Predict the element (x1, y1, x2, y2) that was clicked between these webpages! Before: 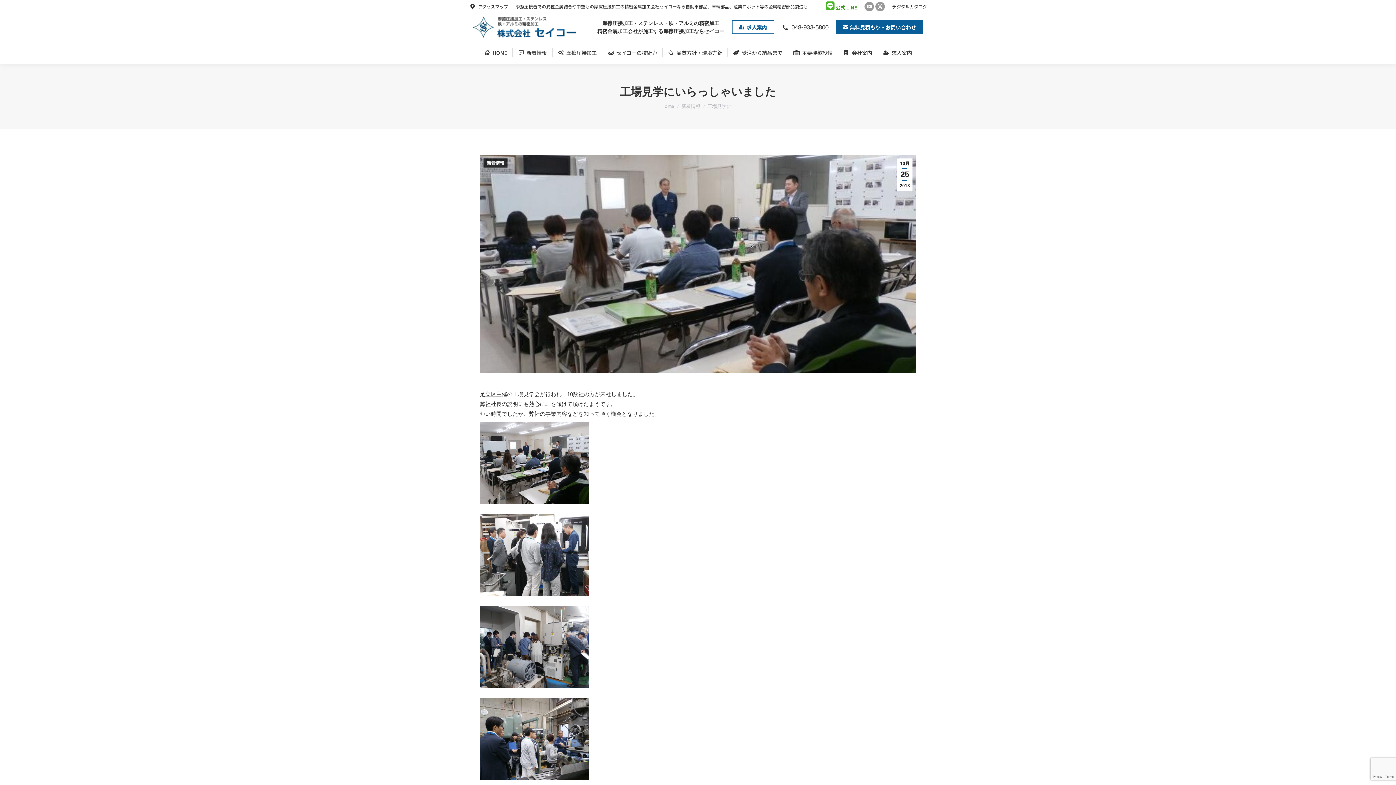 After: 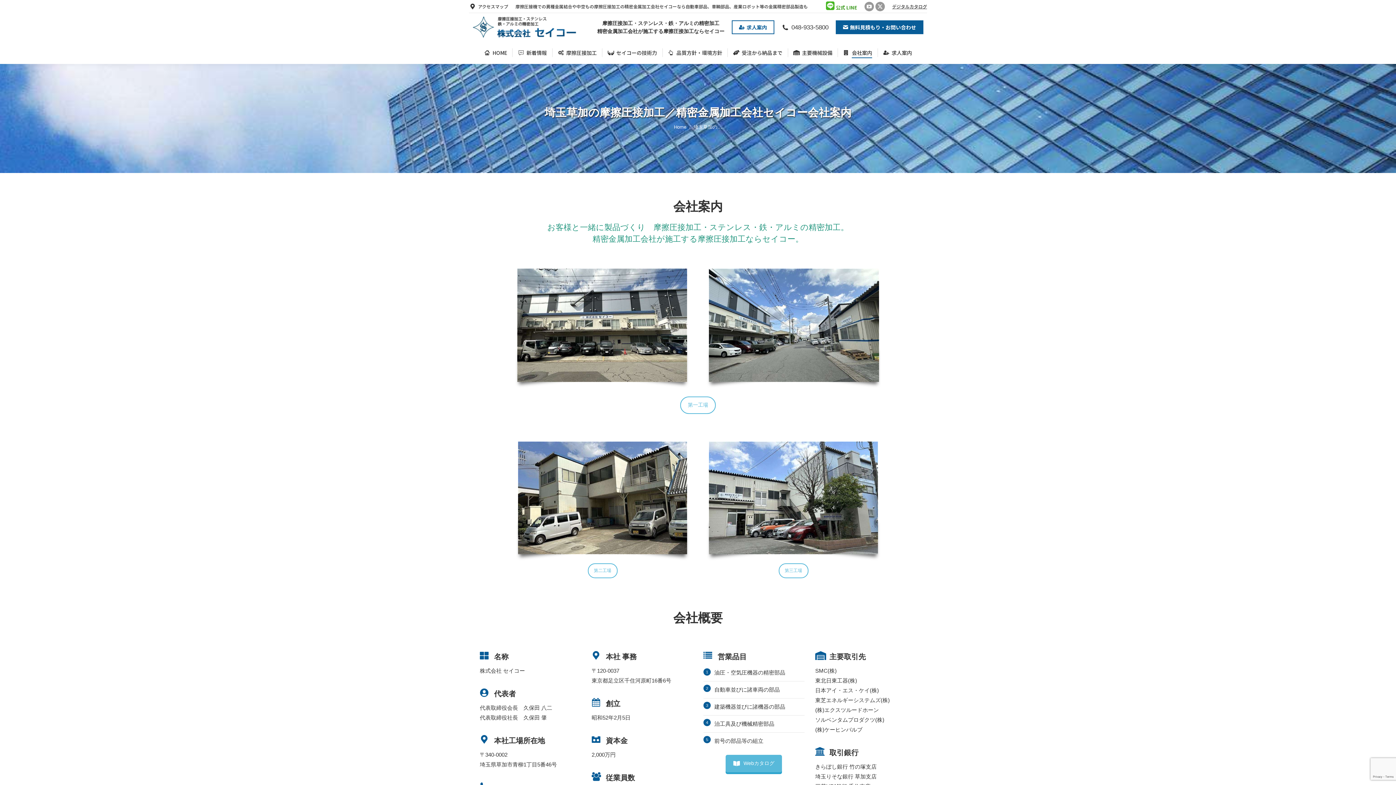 Action: label: 会社案内 bbox: (842, 48, 873, 57)